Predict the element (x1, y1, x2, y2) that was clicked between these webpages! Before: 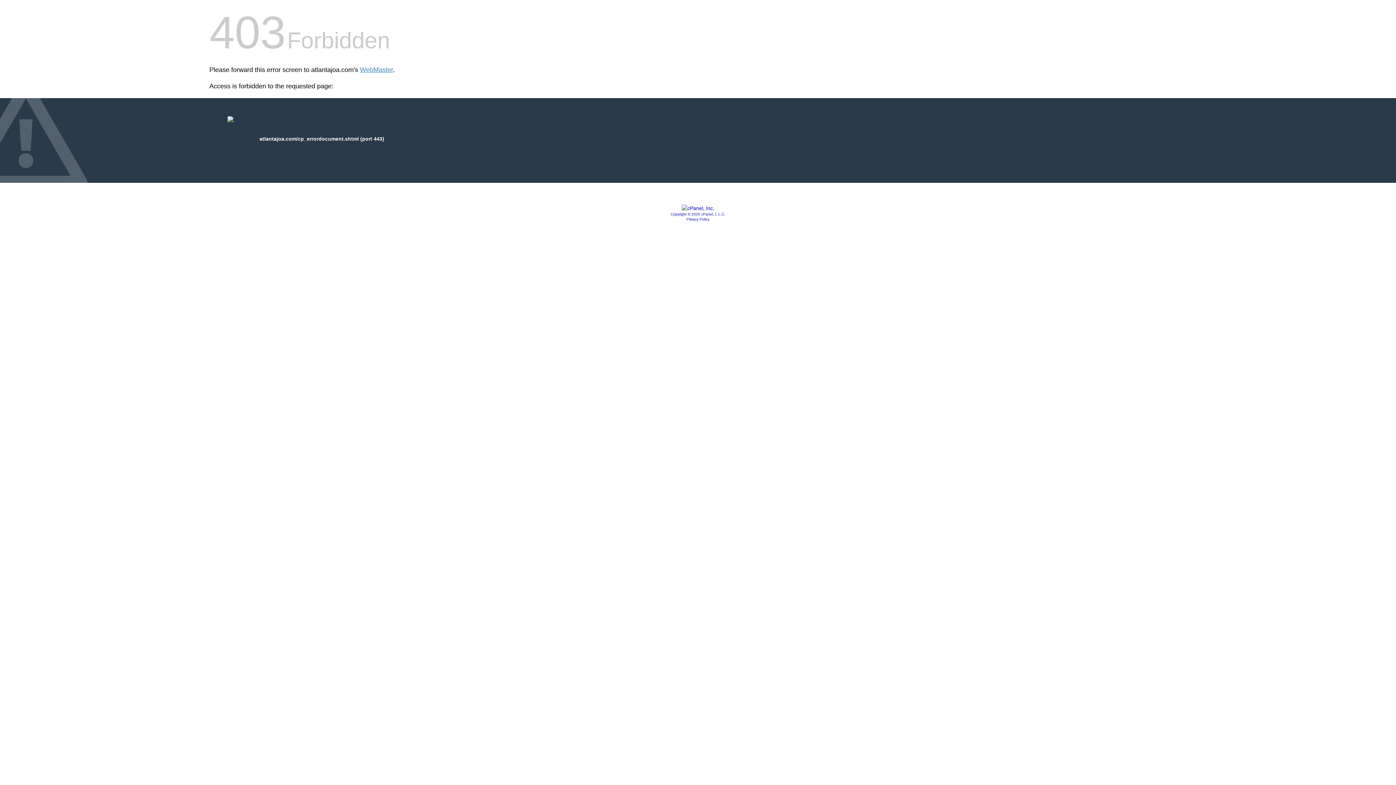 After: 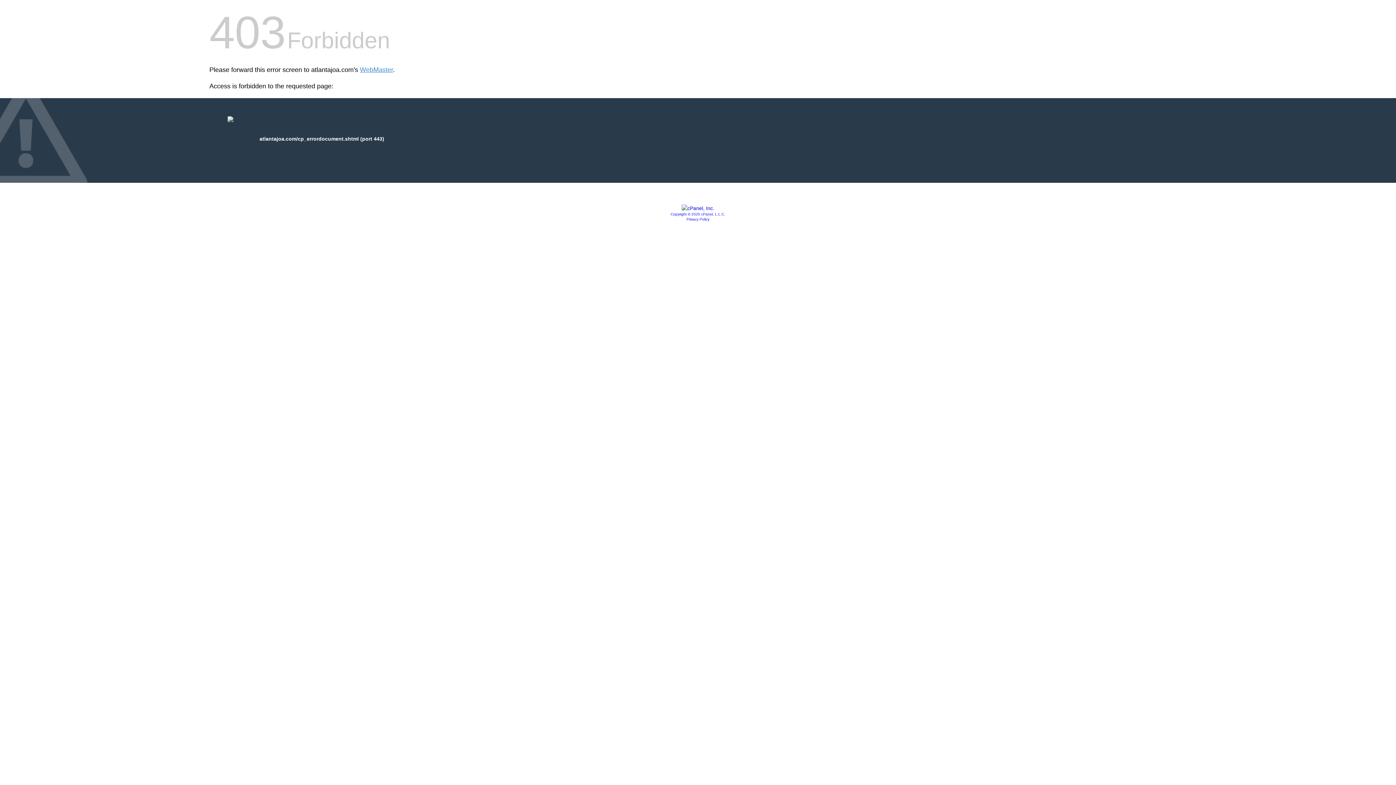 Action: bbox: (681, 205, 714, 211)